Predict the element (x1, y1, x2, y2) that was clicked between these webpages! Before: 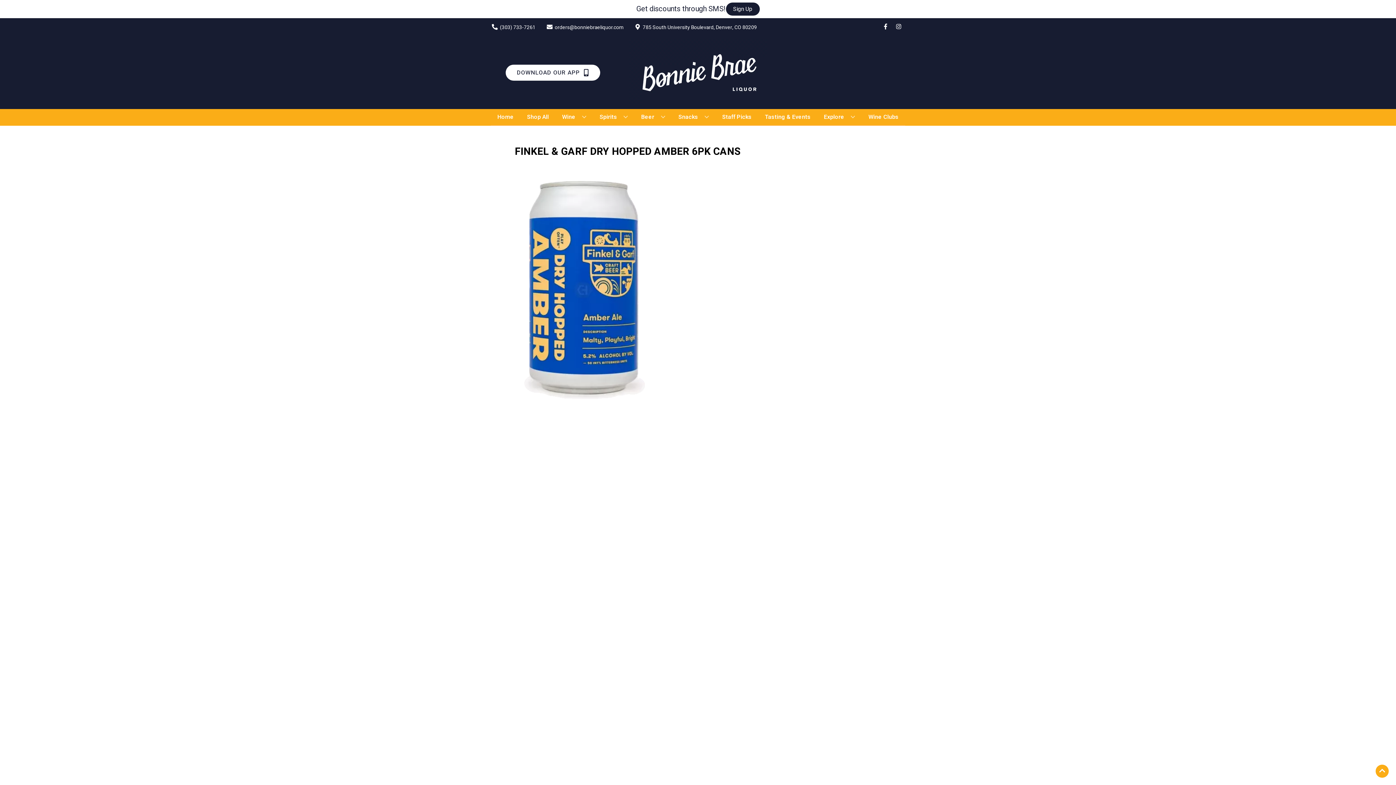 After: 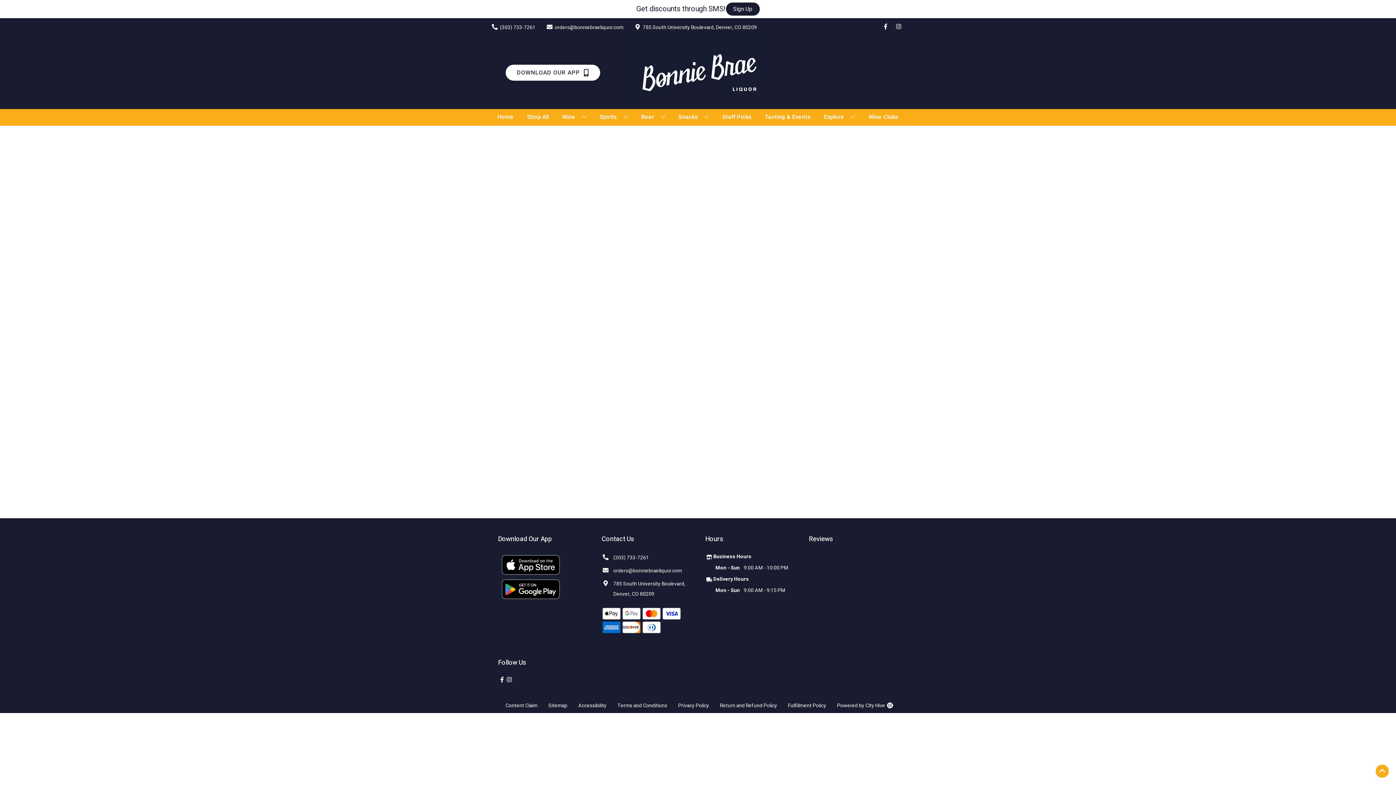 Action: bbox: (675, 109, 712, 125) label: Snacks